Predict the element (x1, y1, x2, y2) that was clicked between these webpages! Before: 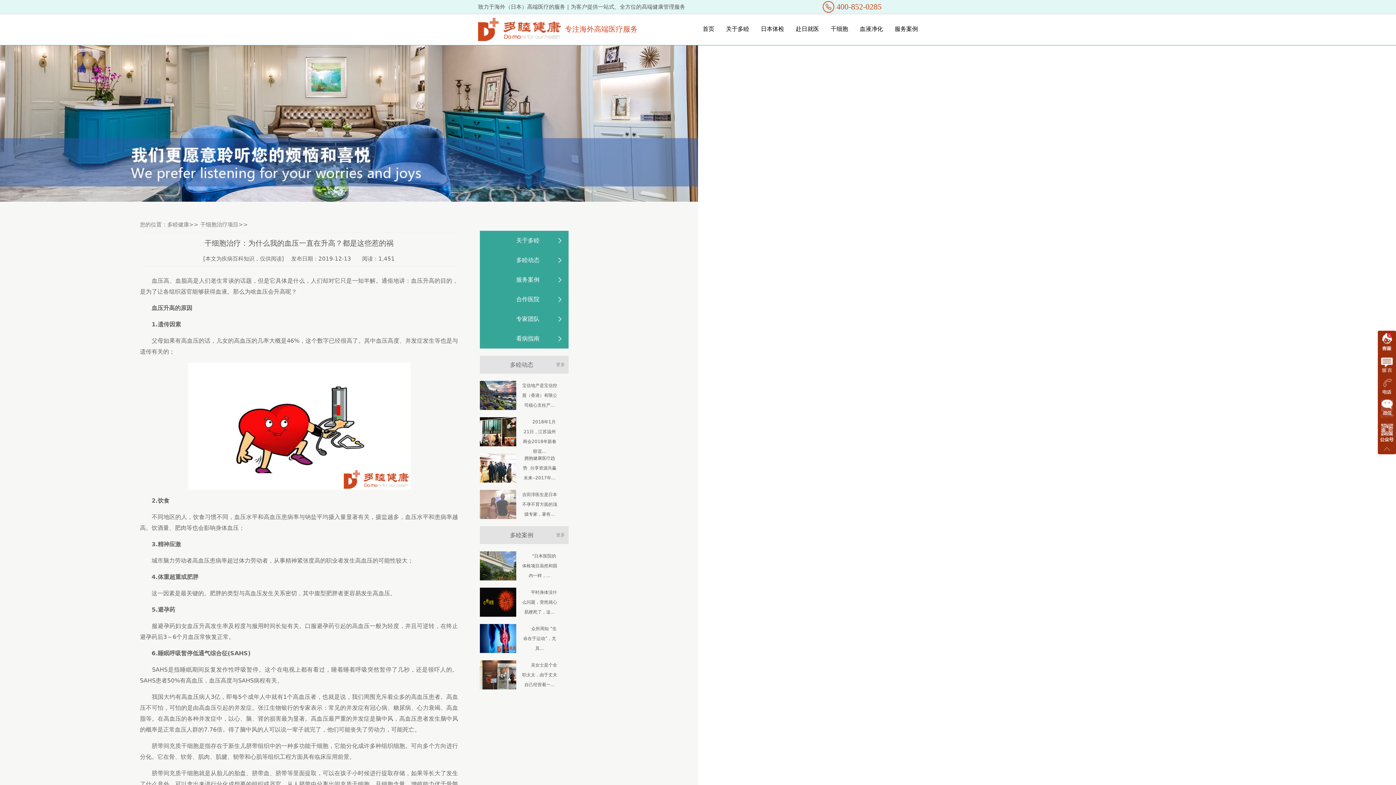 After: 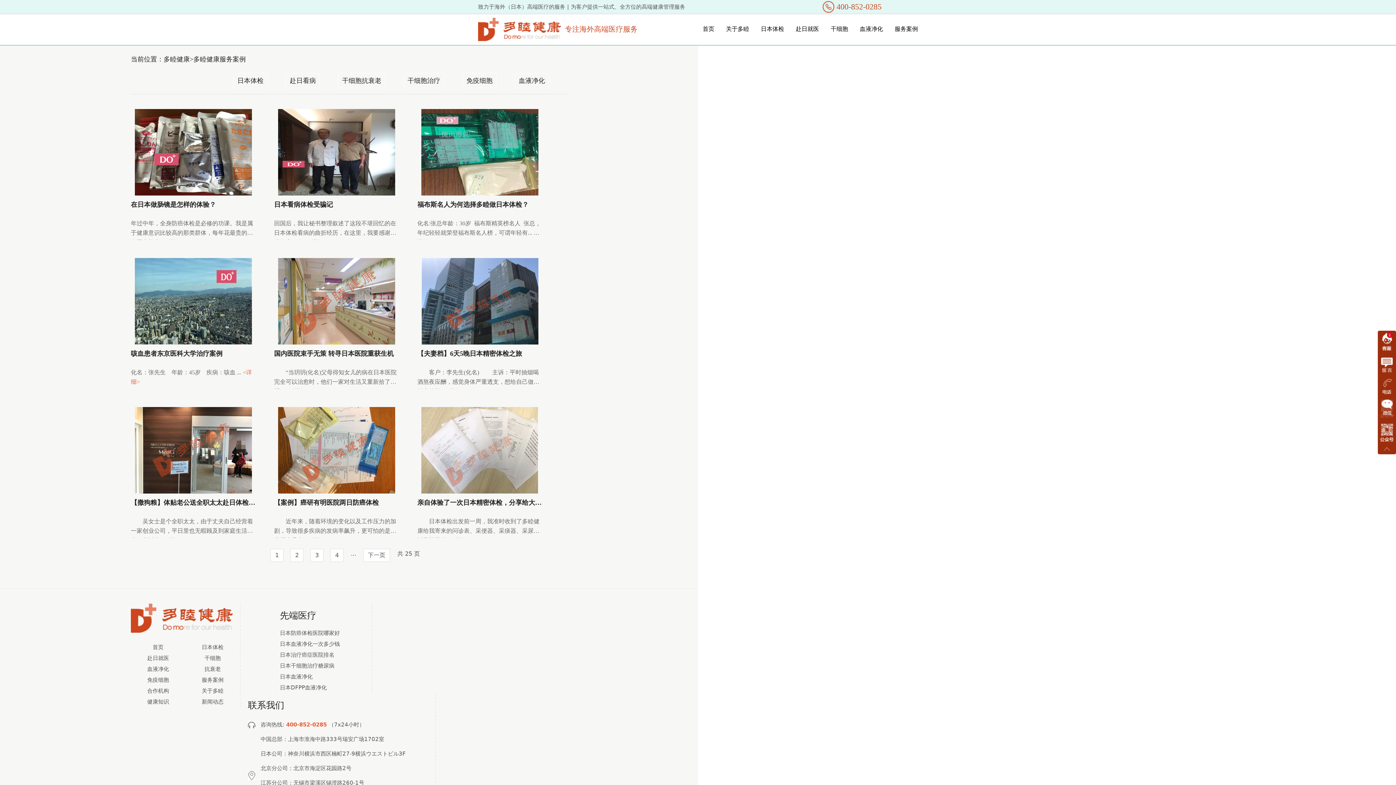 Action: label: 服务案例 bbox: (480, 270, 568, 289)